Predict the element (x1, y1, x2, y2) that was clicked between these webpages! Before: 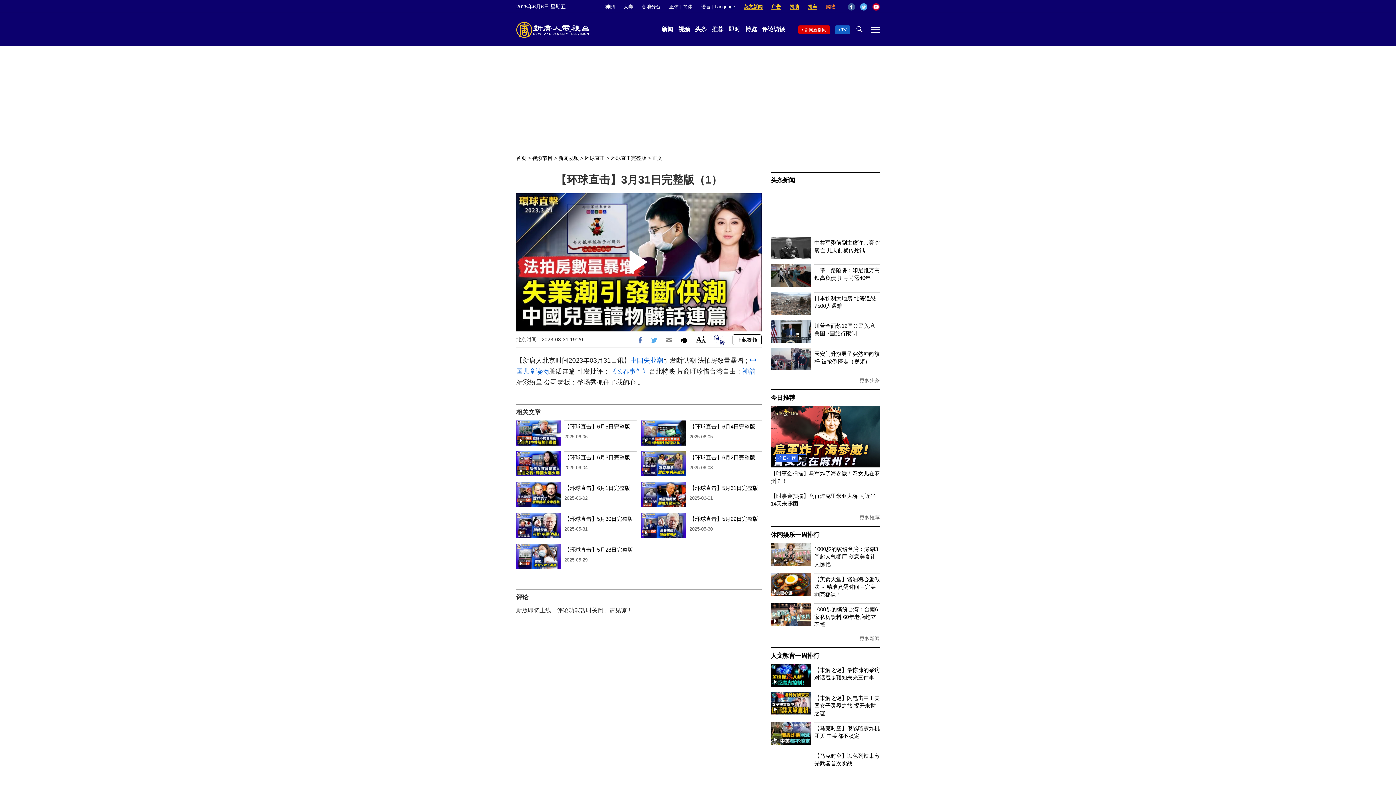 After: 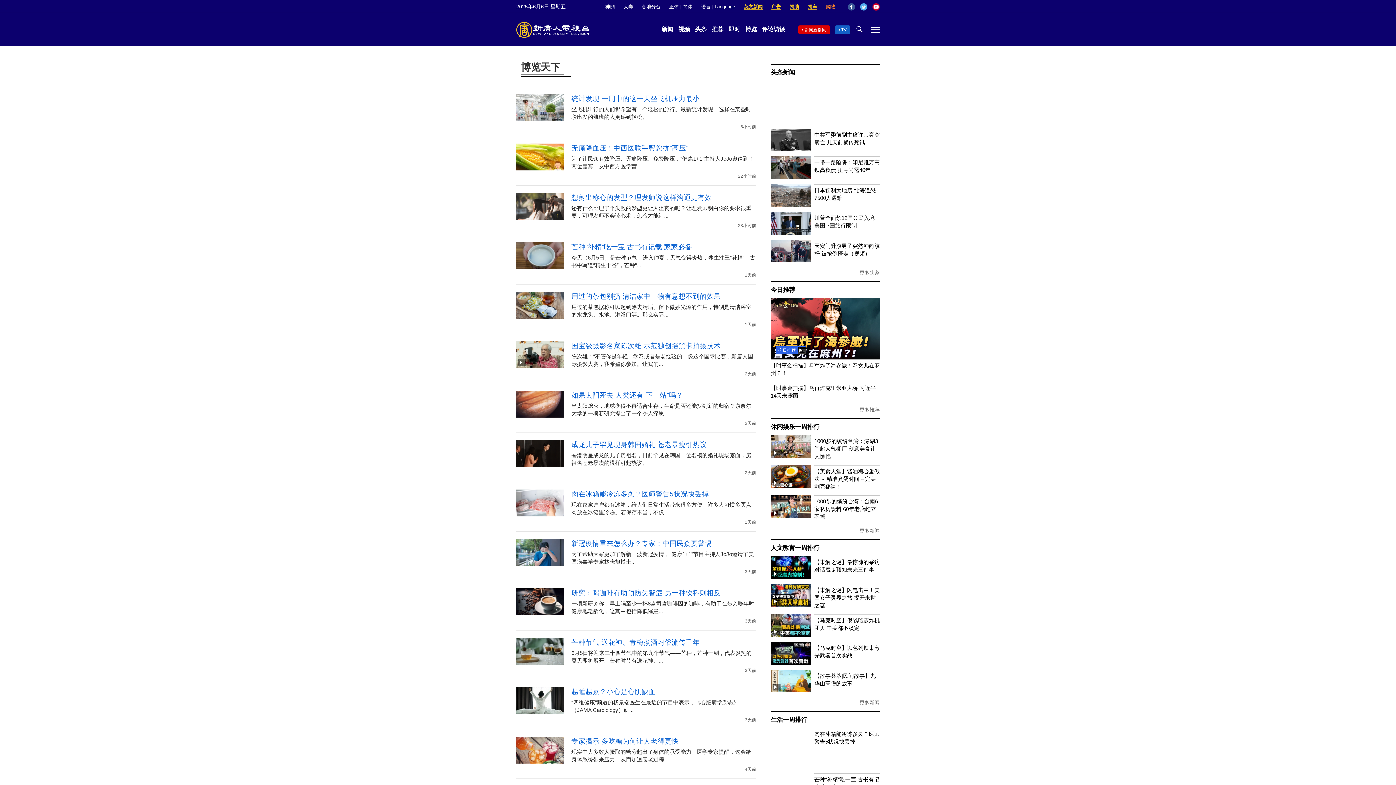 Action: label: 博览 bbox: (743, 26, 758, 32)